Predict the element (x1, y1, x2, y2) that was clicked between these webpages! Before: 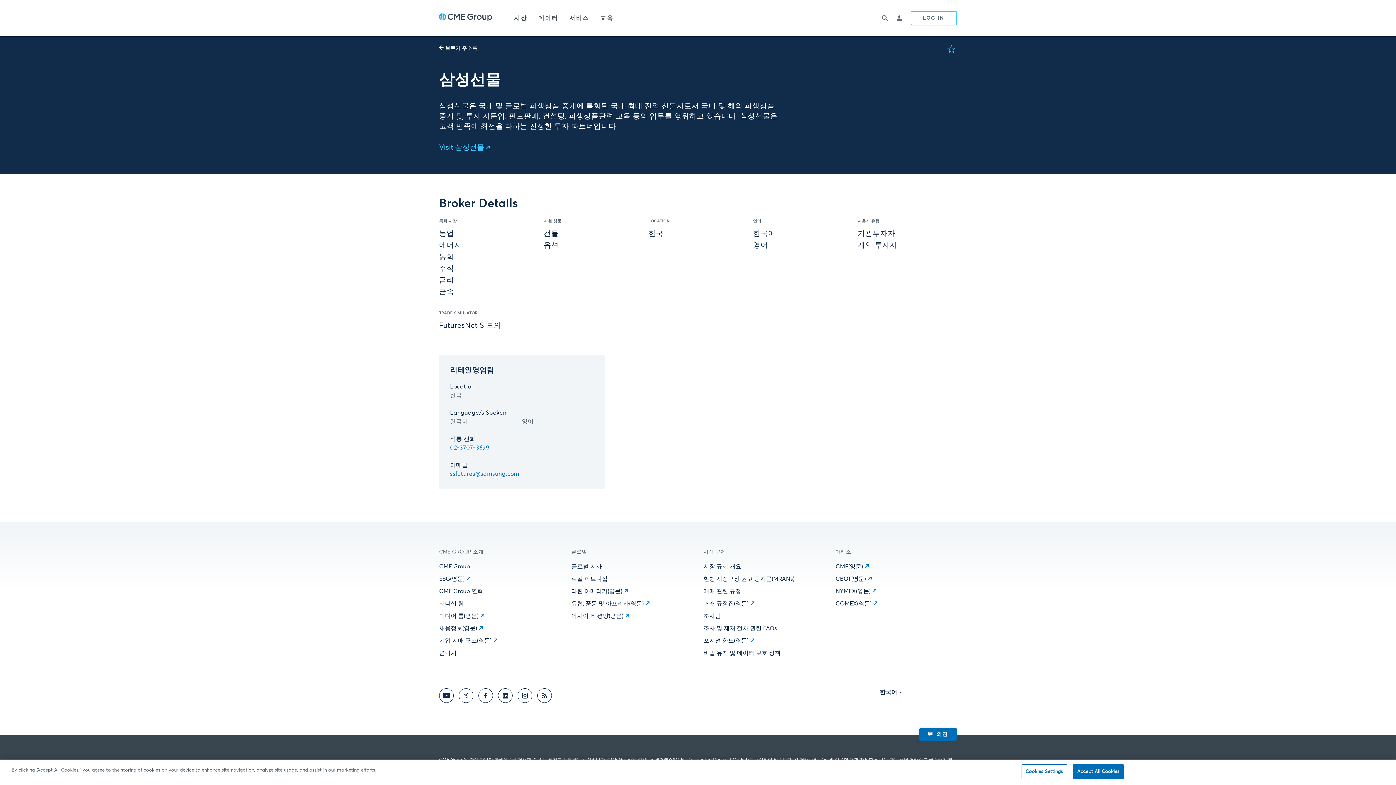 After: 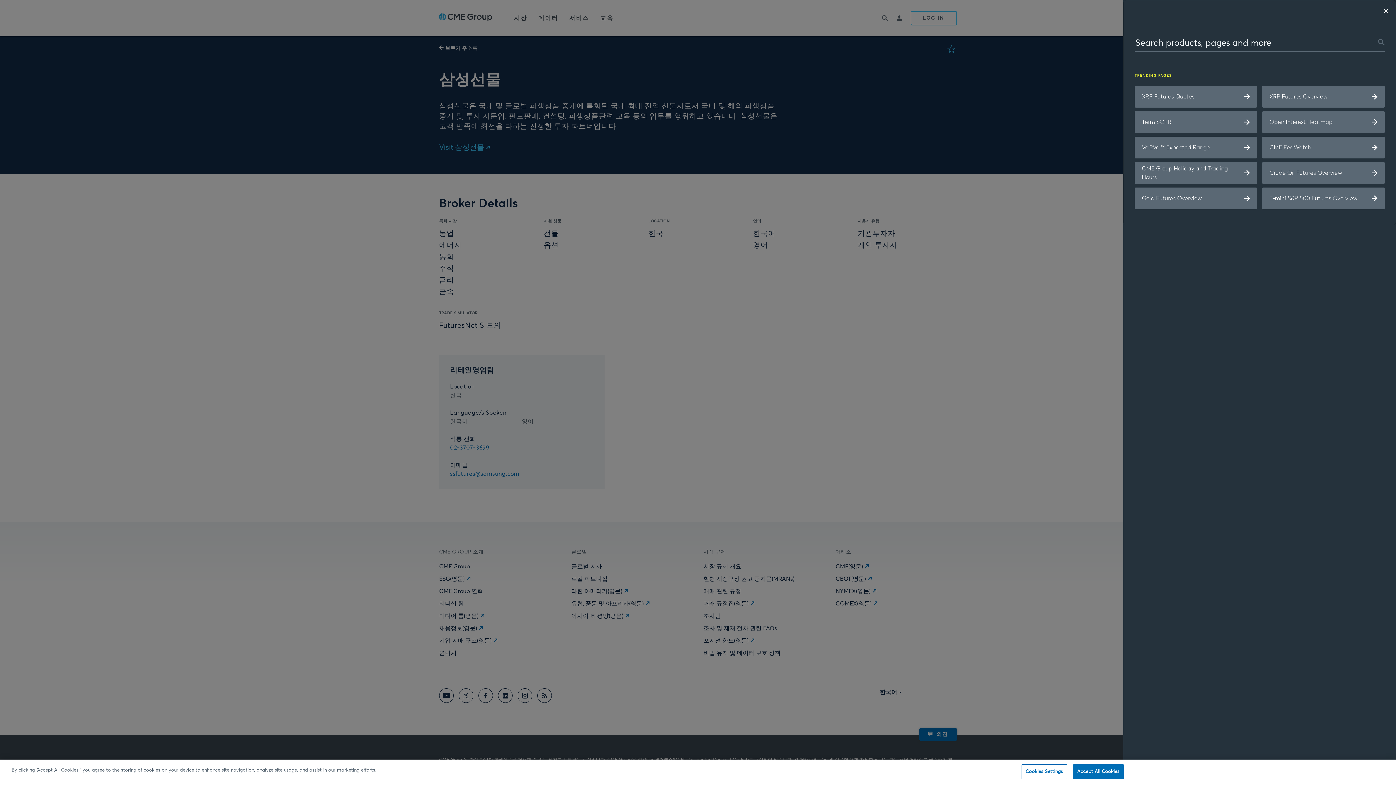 Action: bbox: (878, 9, 892, 27) label: Open search